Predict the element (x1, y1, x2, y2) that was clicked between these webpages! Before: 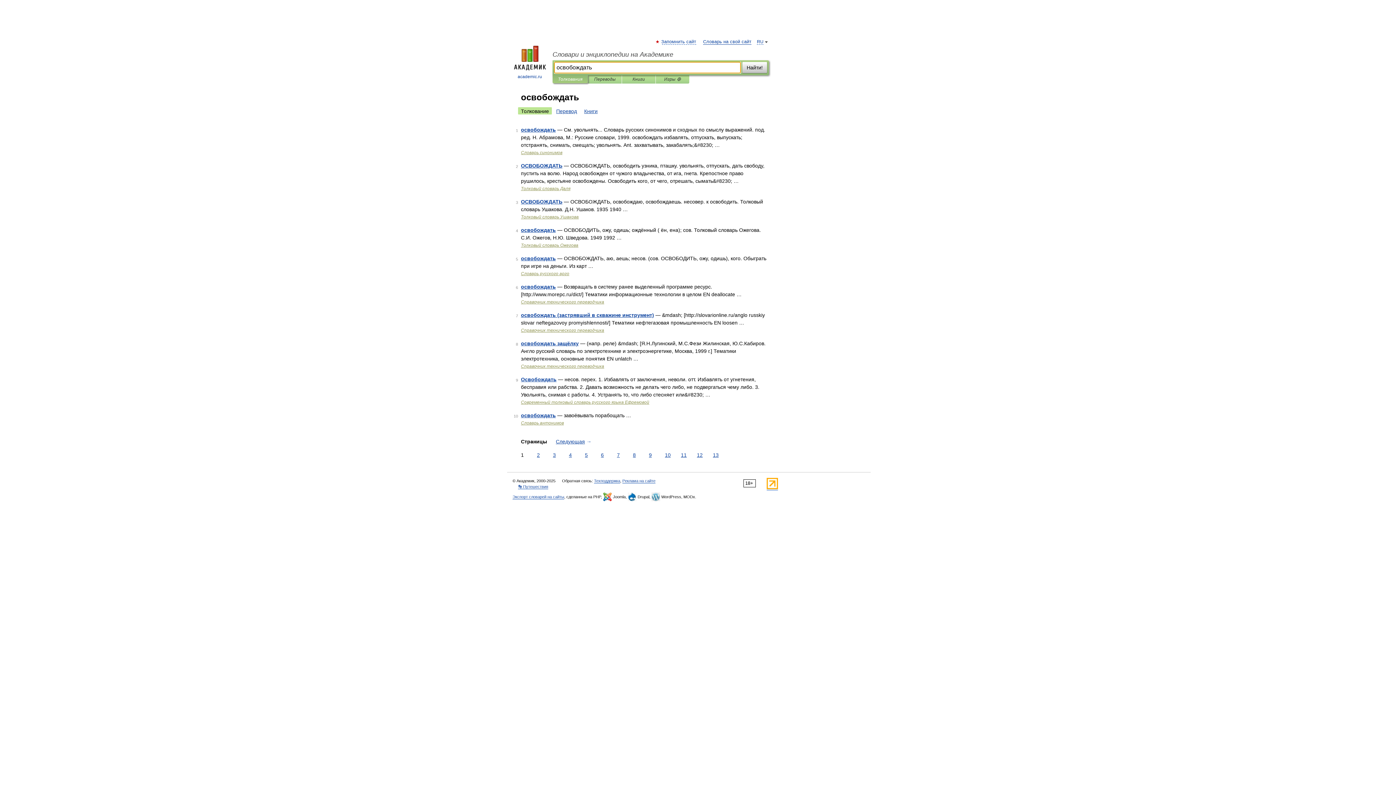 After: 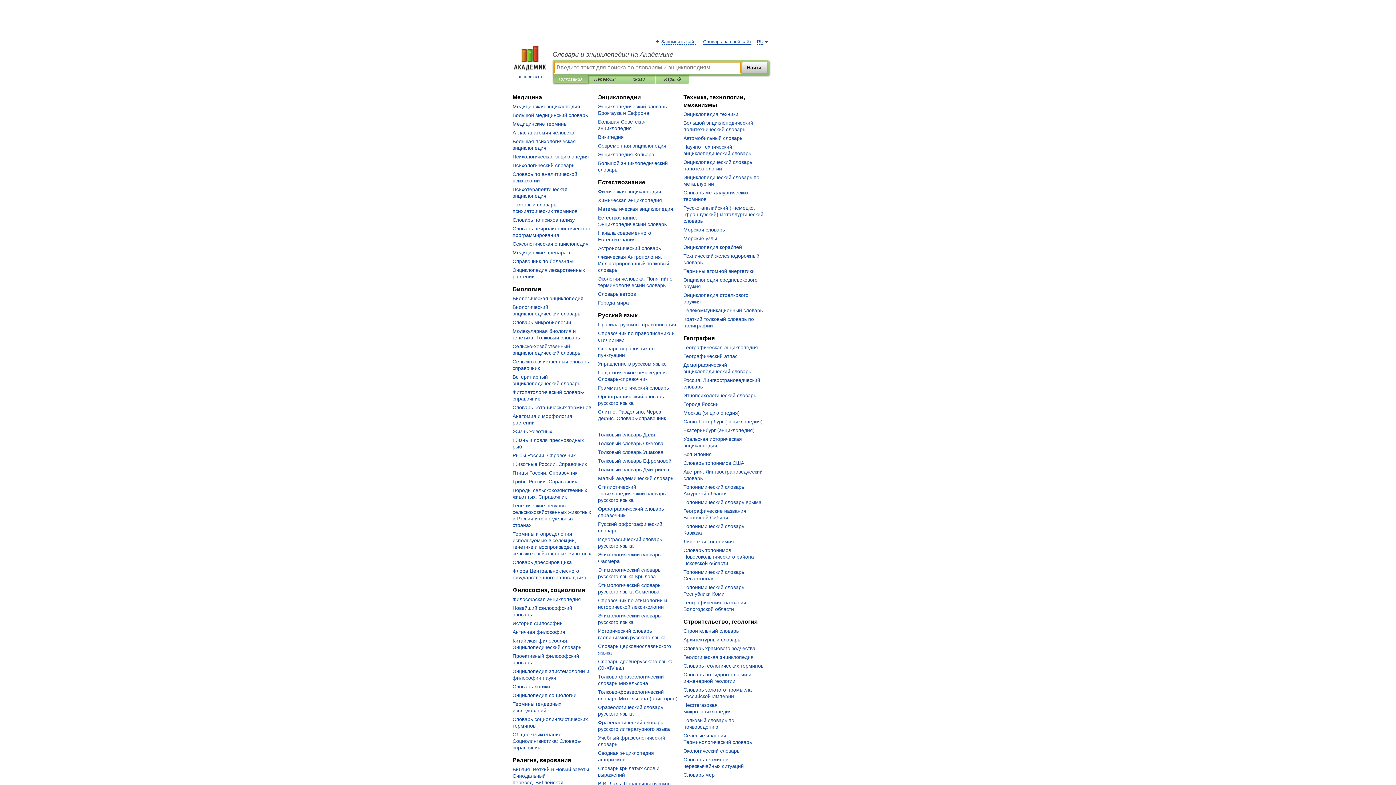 Action: label: 
academic.ru bbox: (507, 45, 552, 80)